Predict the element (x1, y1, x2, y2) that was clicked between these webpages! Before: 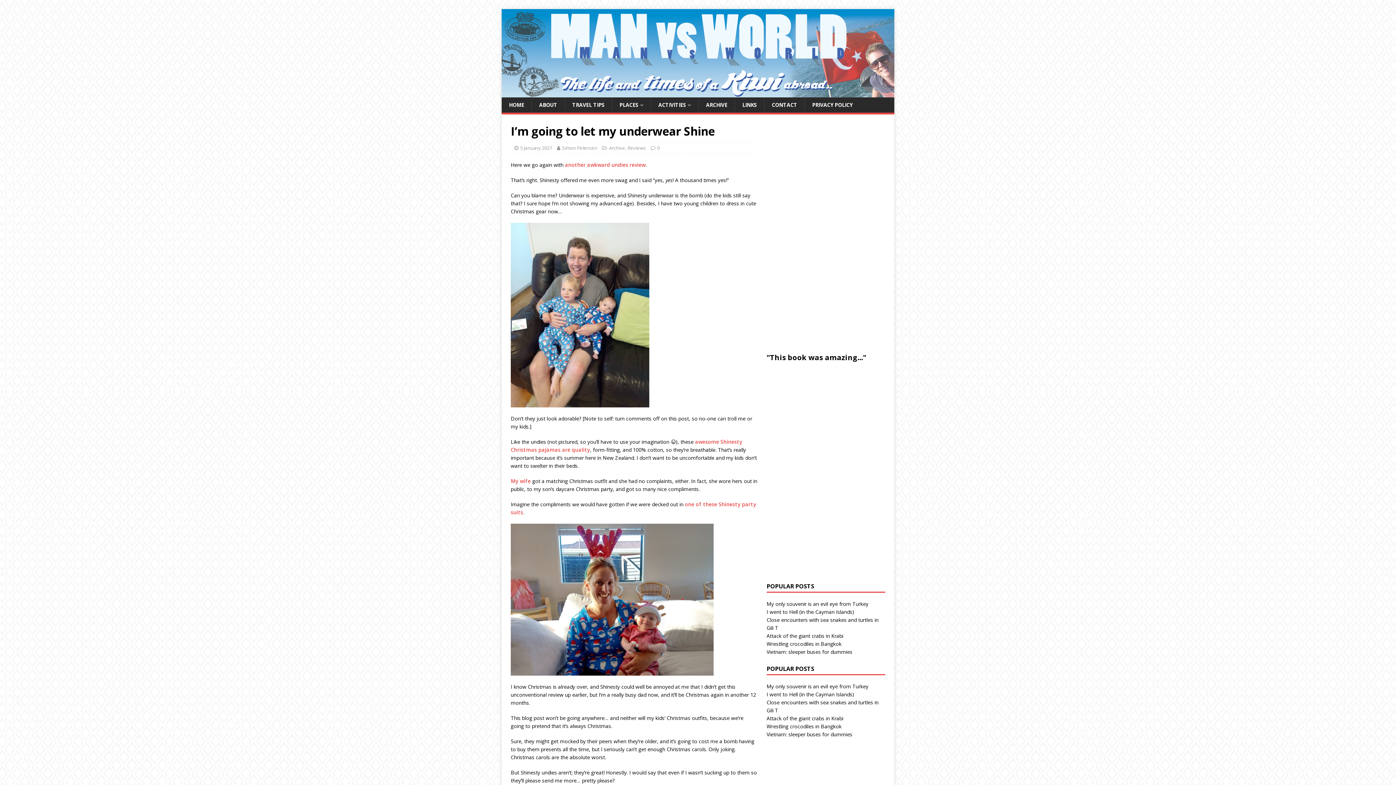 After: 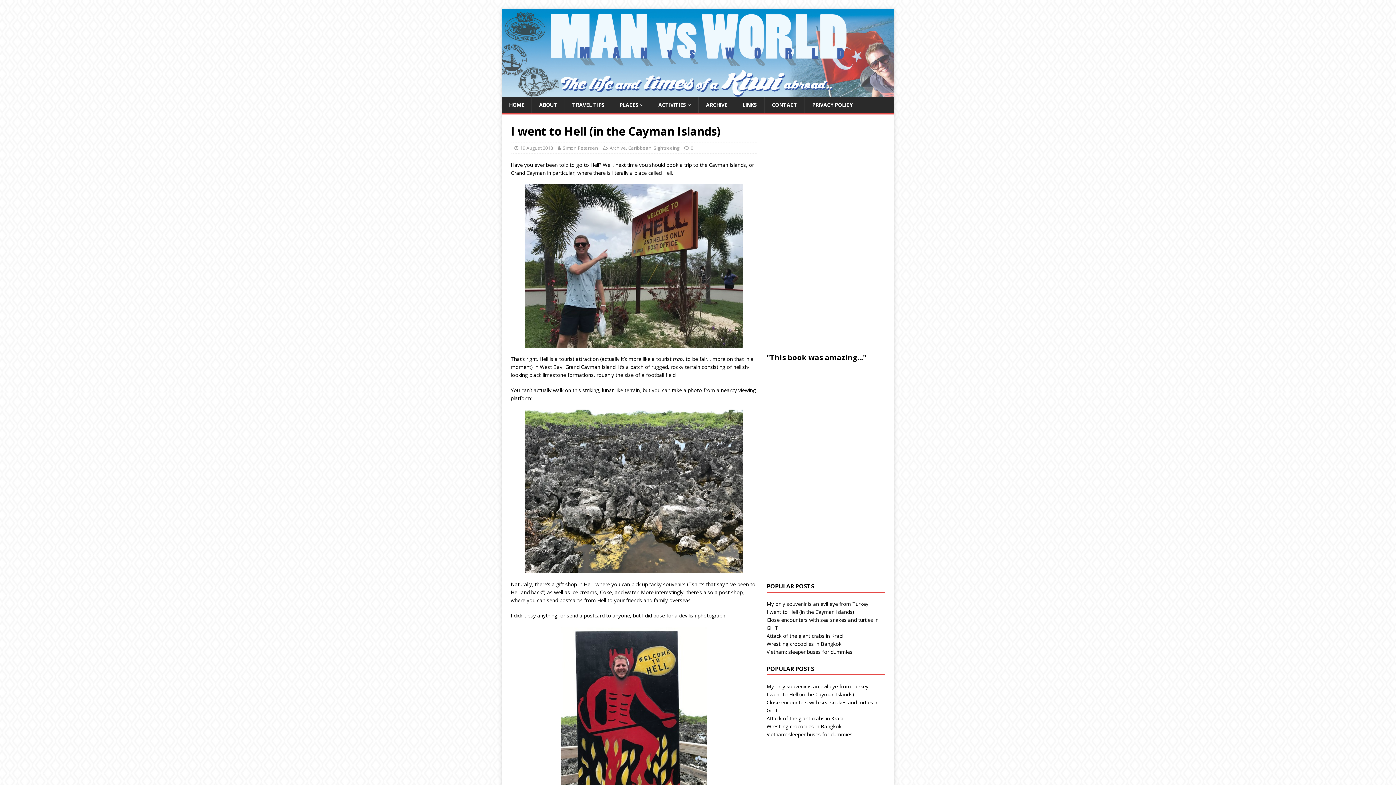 Action: label: I went to Hell (in the Cayman Islands) bbox: (766, 608, 854, 615)